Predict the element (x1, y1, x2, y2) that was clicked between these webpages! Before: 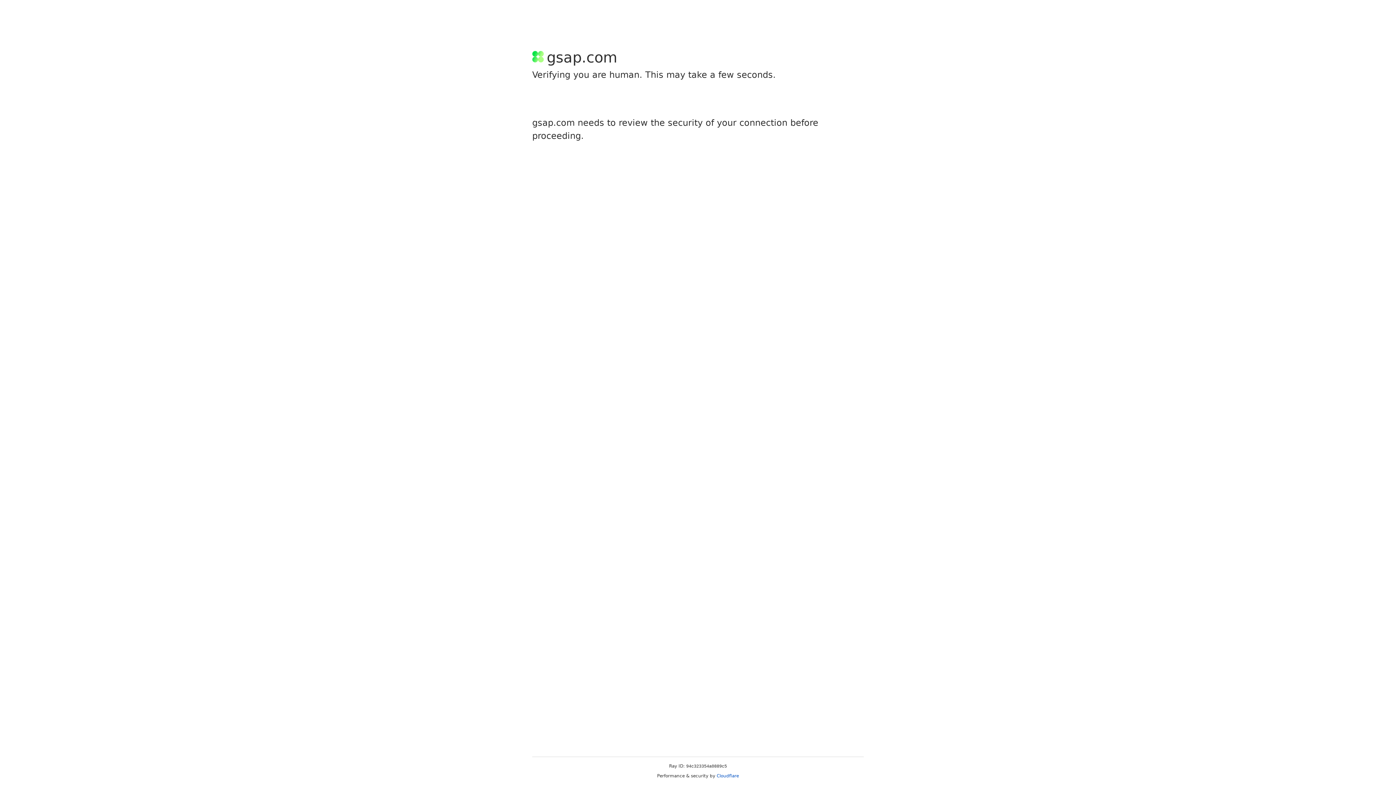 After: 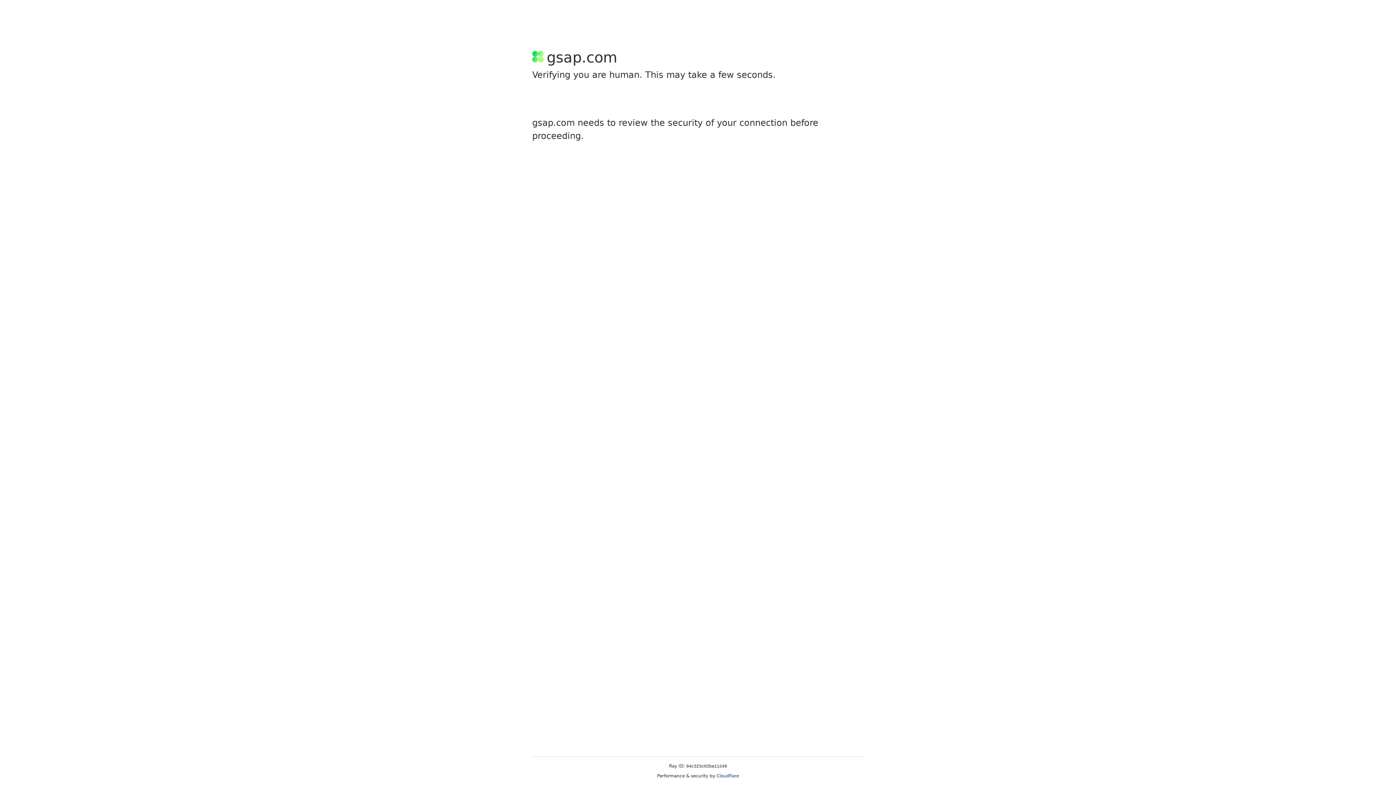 Action: bbox: (716, 773, 739, 778) label: Cloudflare